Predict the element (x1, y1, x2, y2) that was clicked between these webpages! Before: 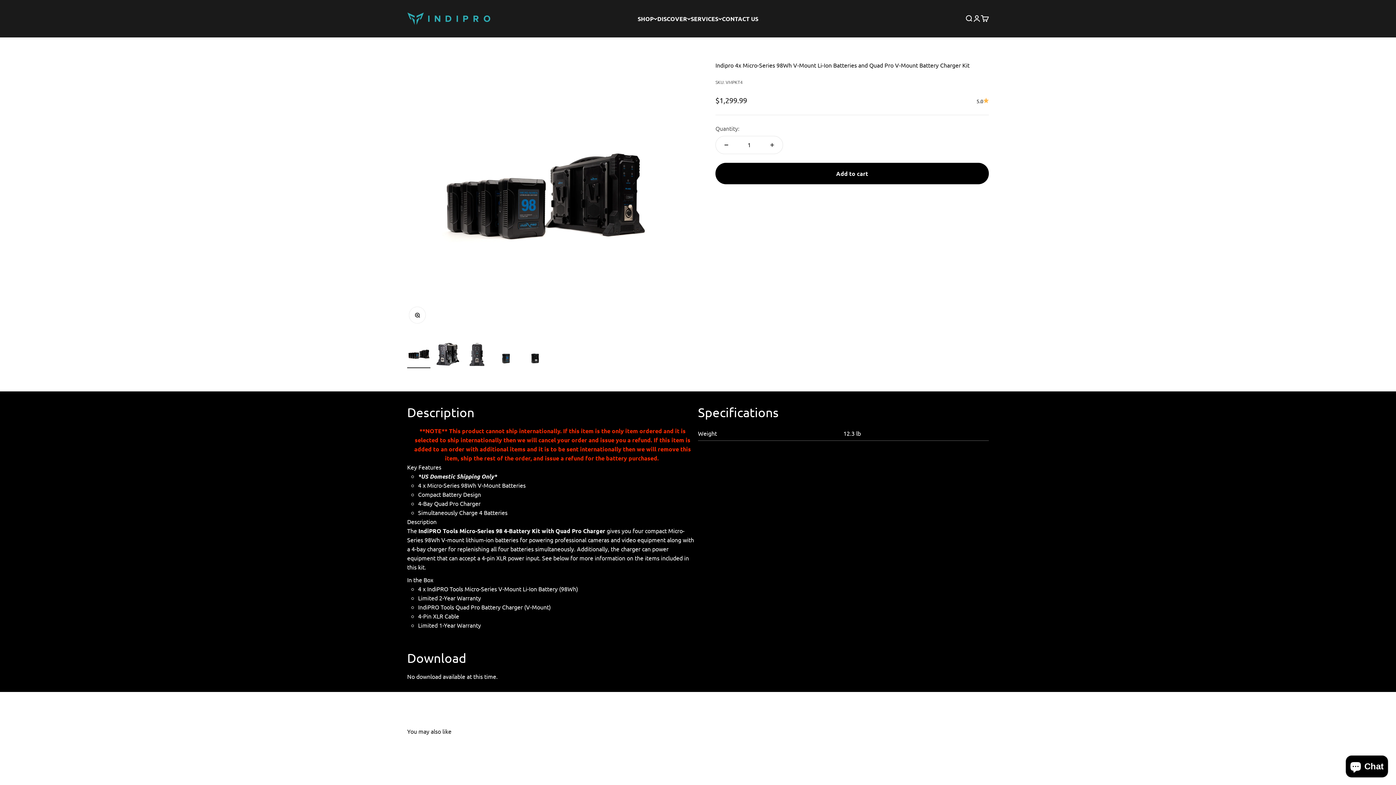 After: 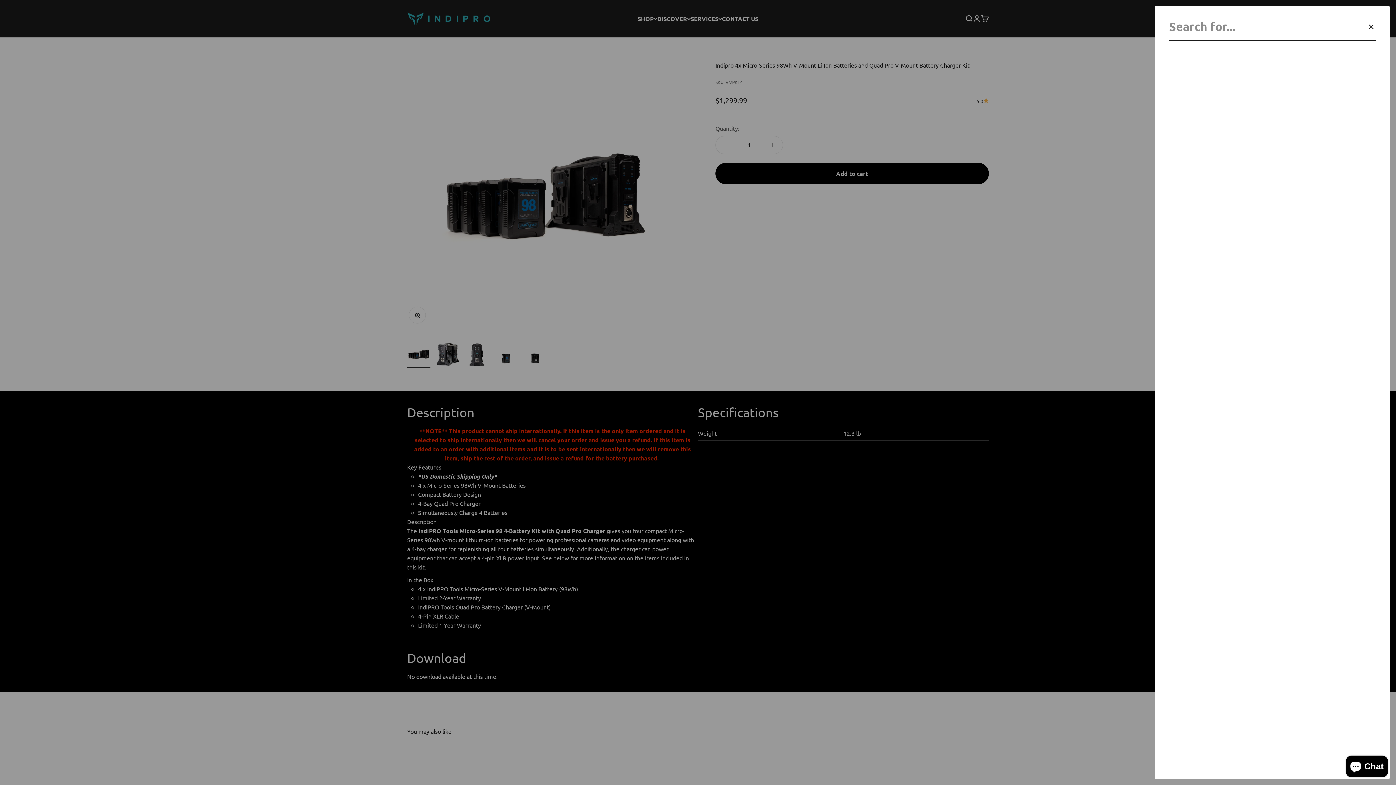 Action: bbox: (965, 14, 973, 22) label: Open search